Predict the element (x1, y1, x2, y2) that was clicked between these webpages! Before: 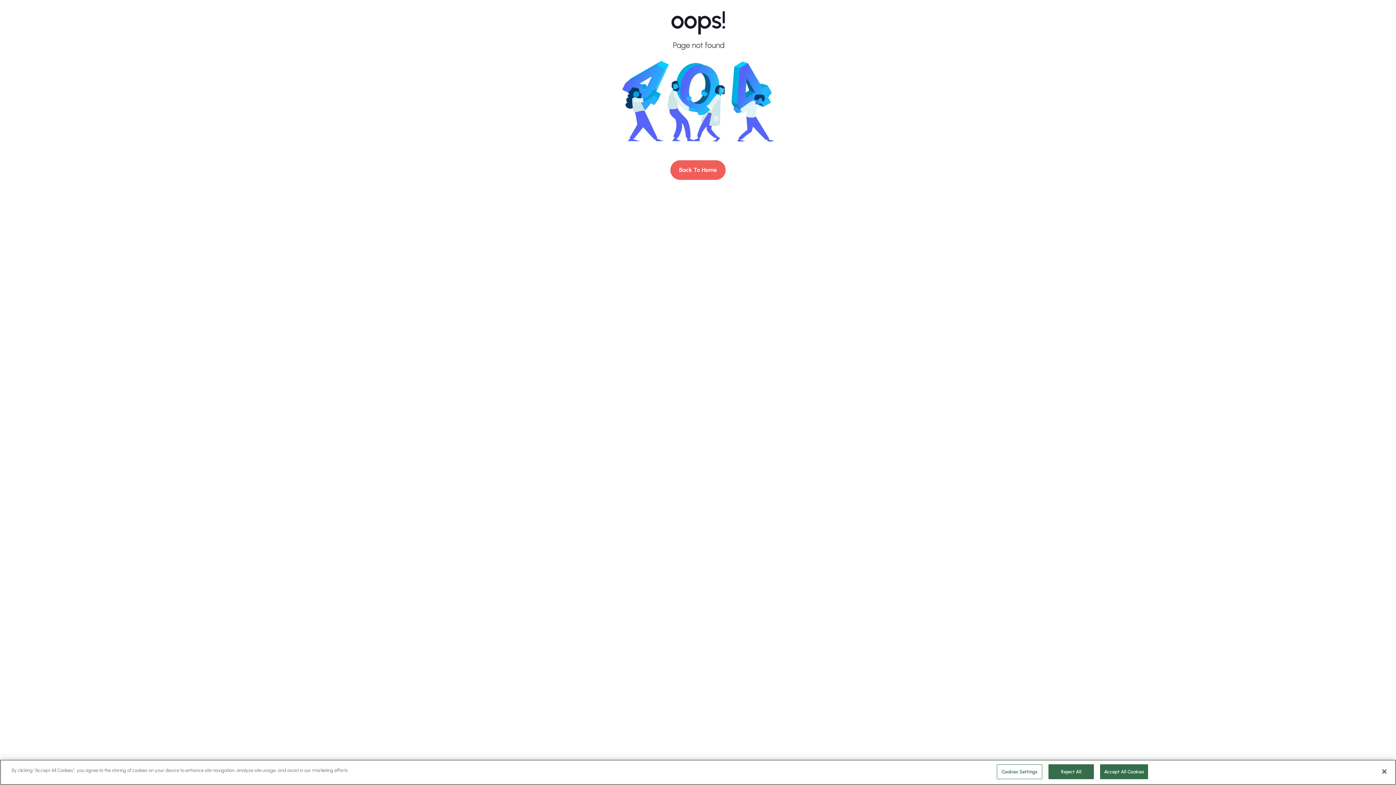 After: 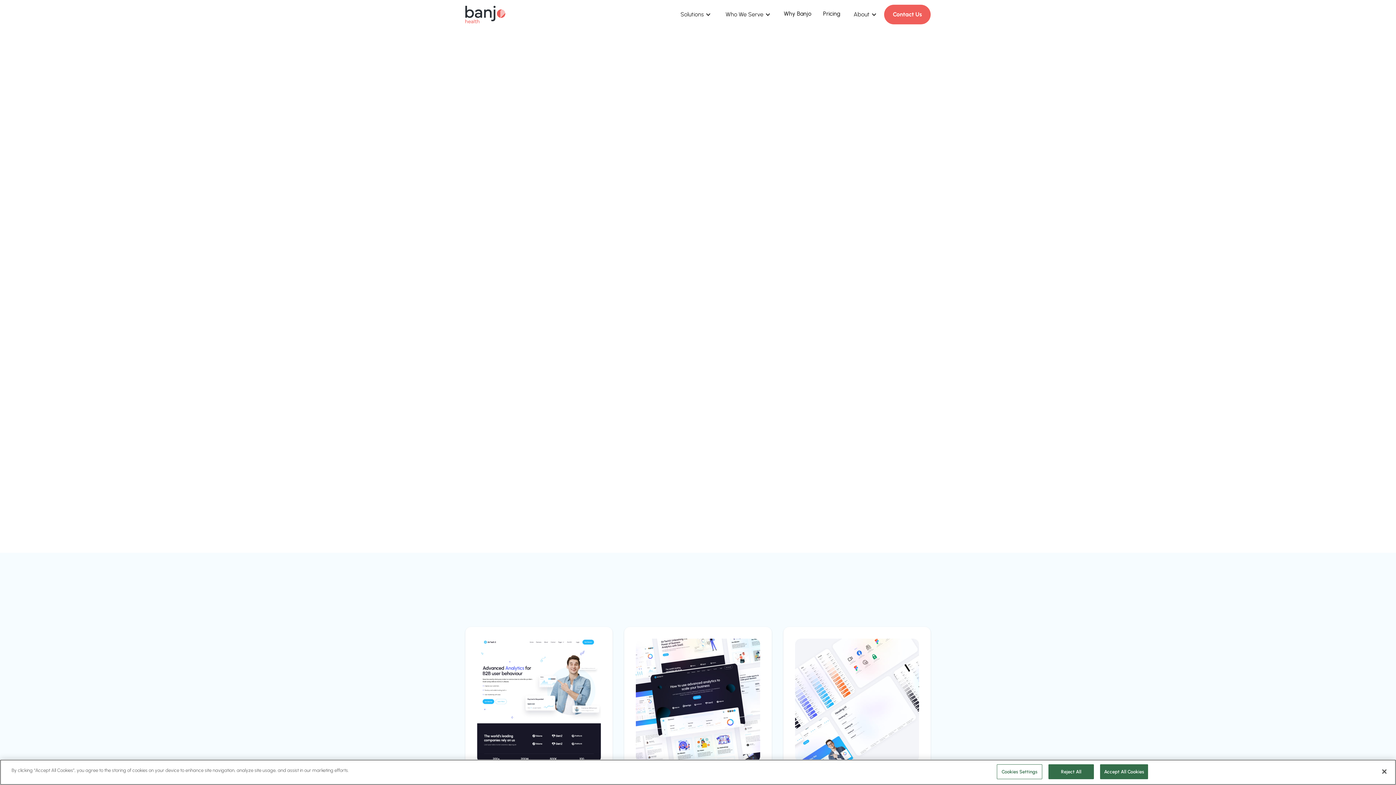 Action: bbox: (670, 160, 725, 180) label: Back To Home